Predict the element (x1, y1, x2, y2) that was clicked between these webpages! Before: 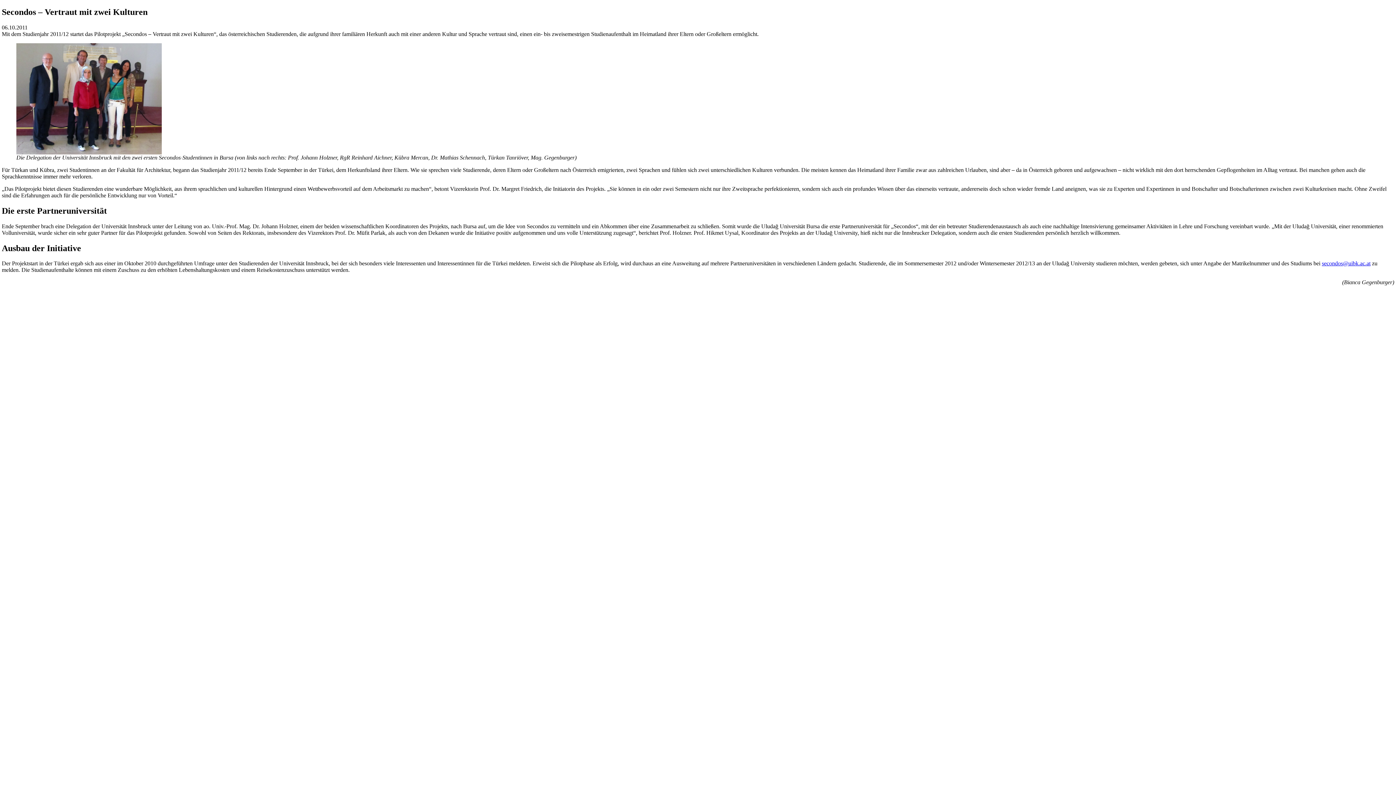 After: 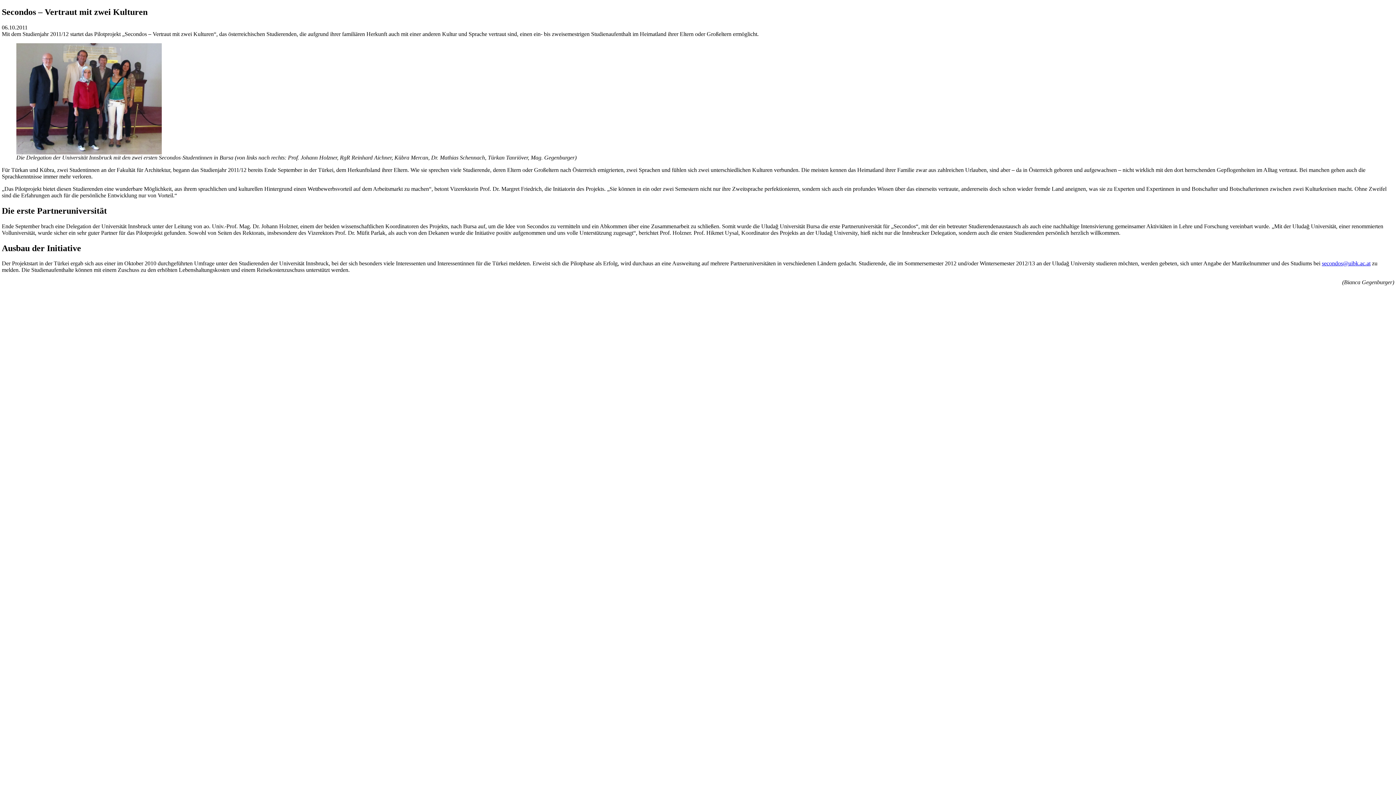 Action: bbox: (1322, 260, 1370, 266) label: secondos@uibk.ac.at